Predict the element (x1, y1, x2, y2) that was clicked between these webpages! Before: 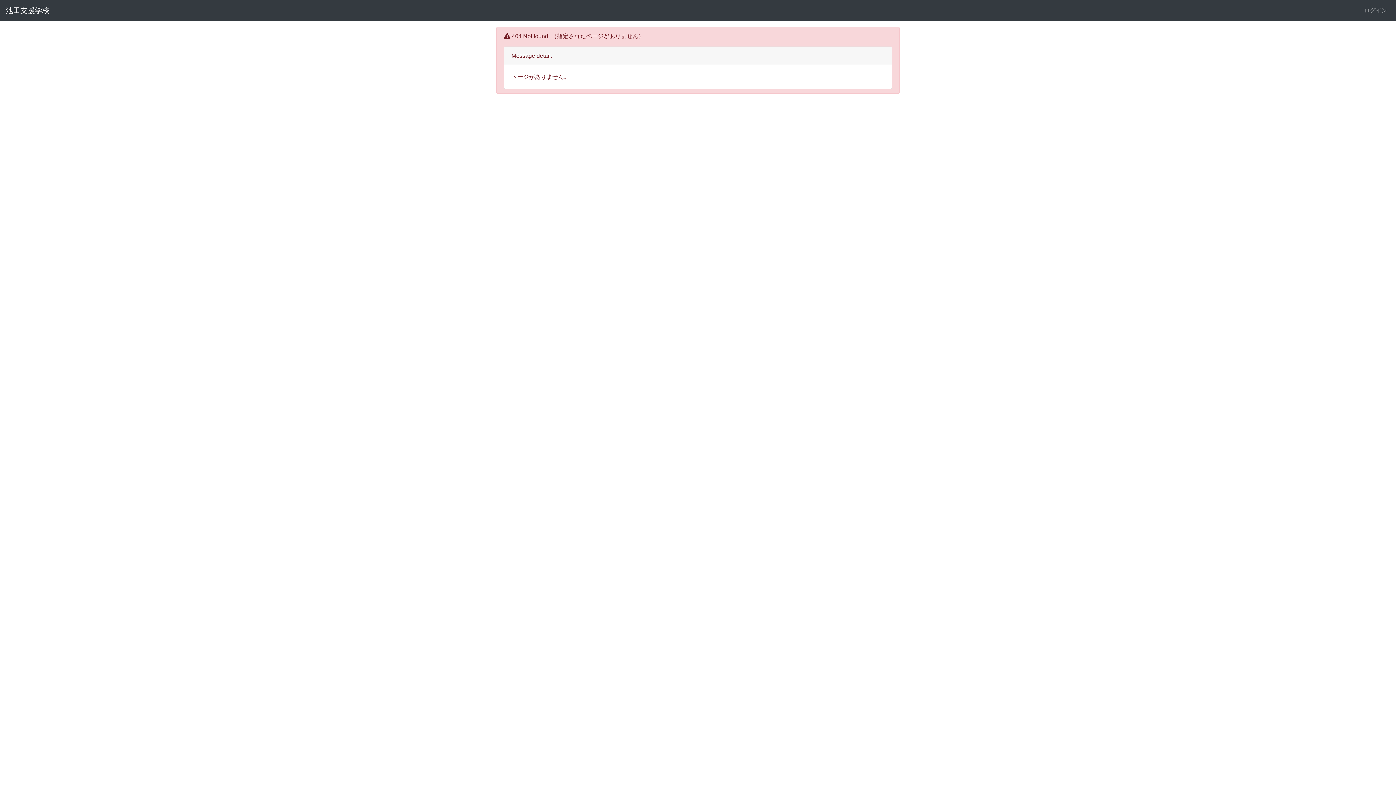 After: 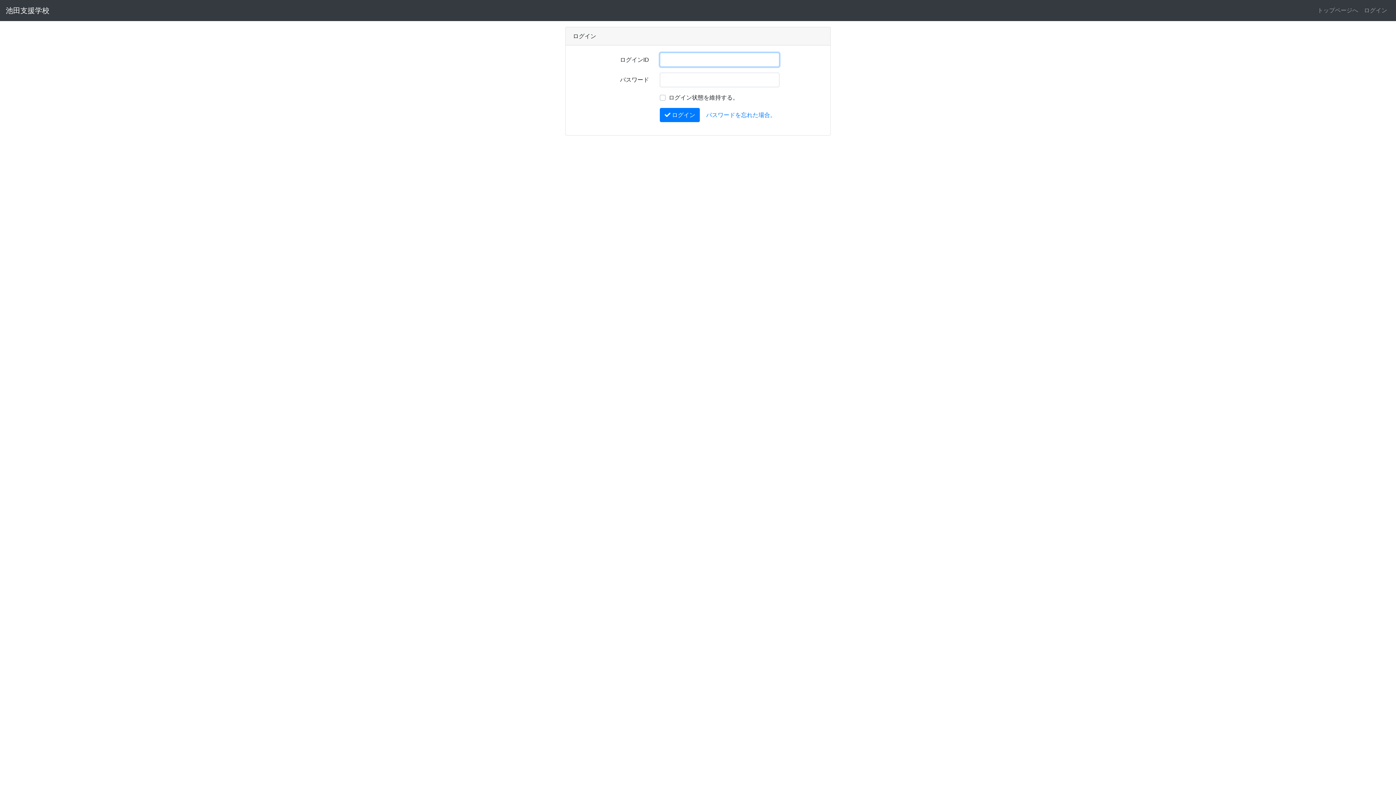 Action: label: ログイン bbox: (1361, 3, 1390, 17)